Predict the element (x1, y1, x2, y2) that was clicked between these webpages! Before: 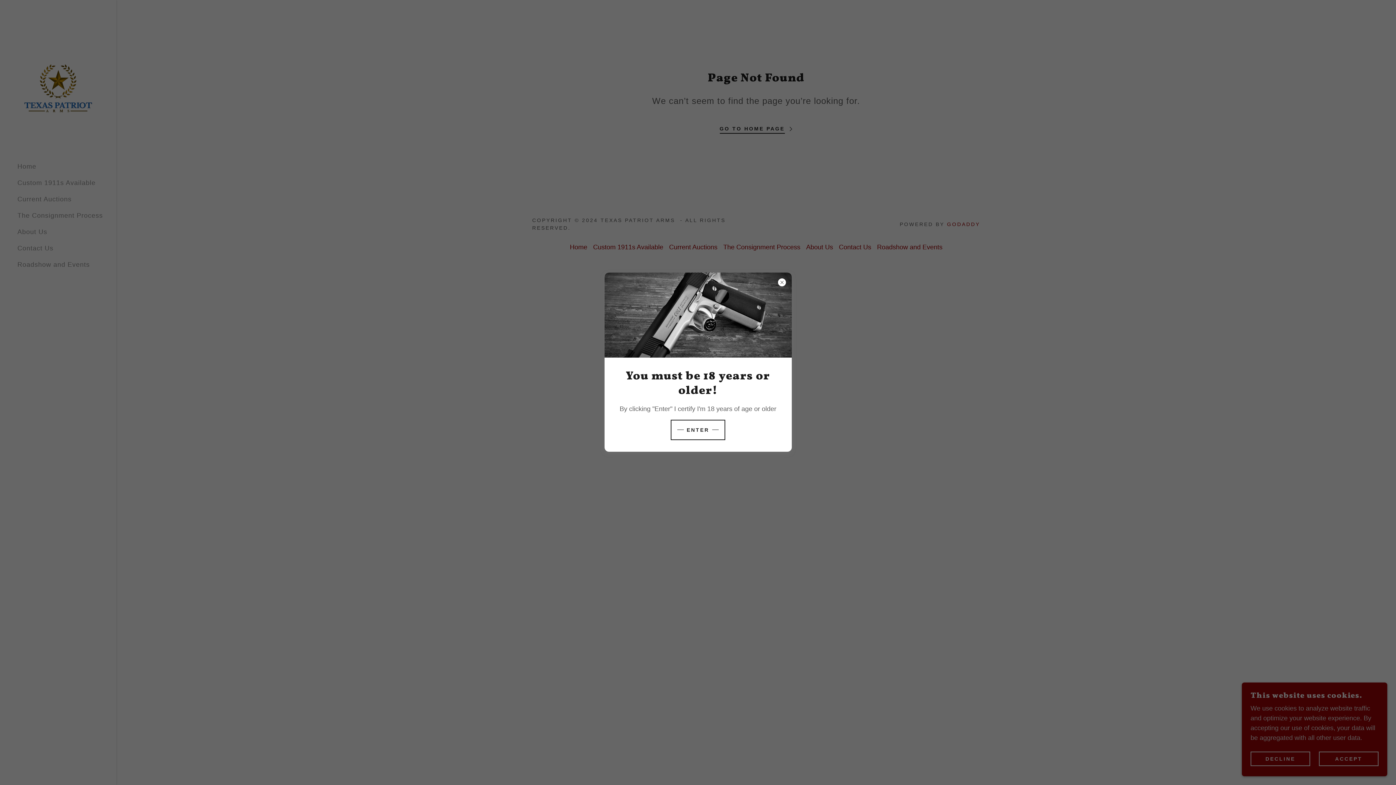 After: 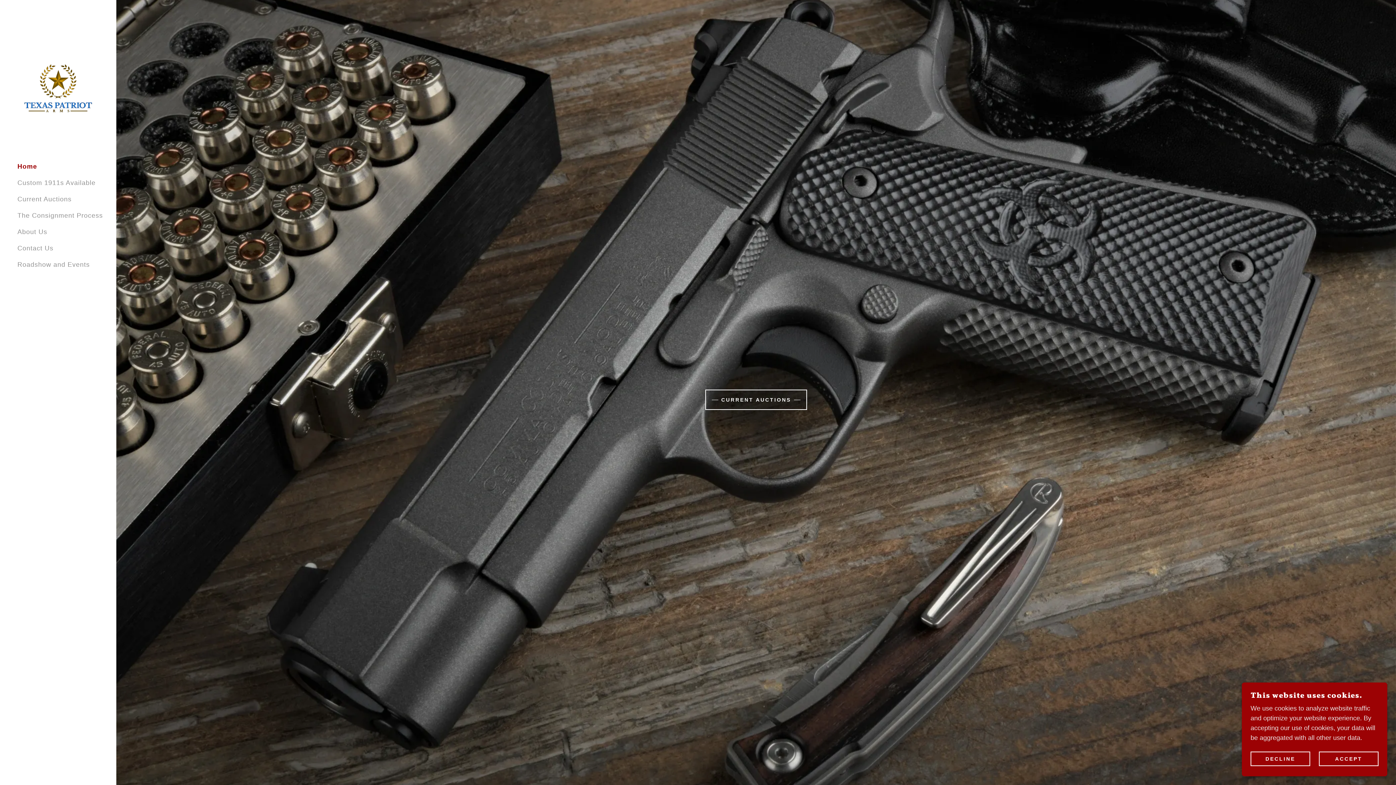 Action: label: ENTER bbox: (670, 419, 725, 440)